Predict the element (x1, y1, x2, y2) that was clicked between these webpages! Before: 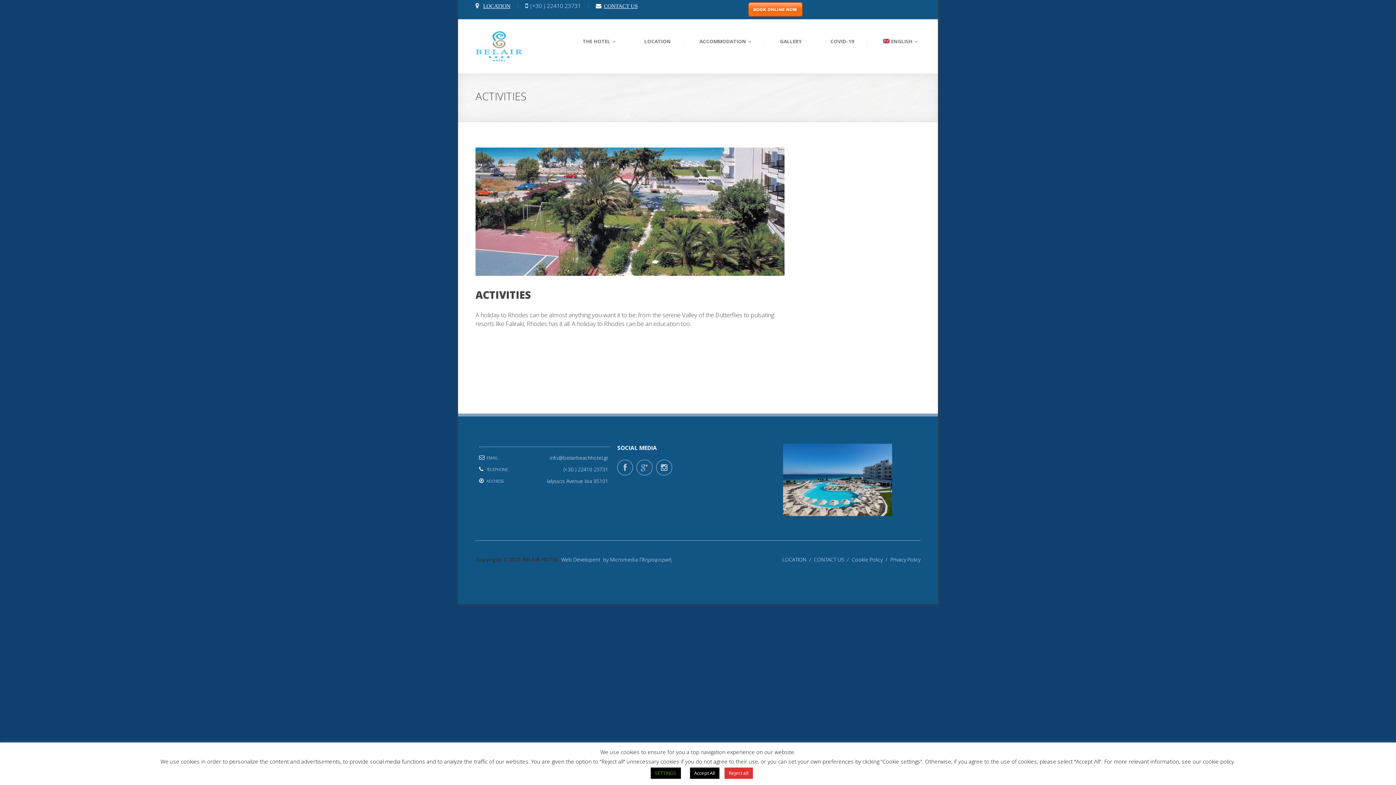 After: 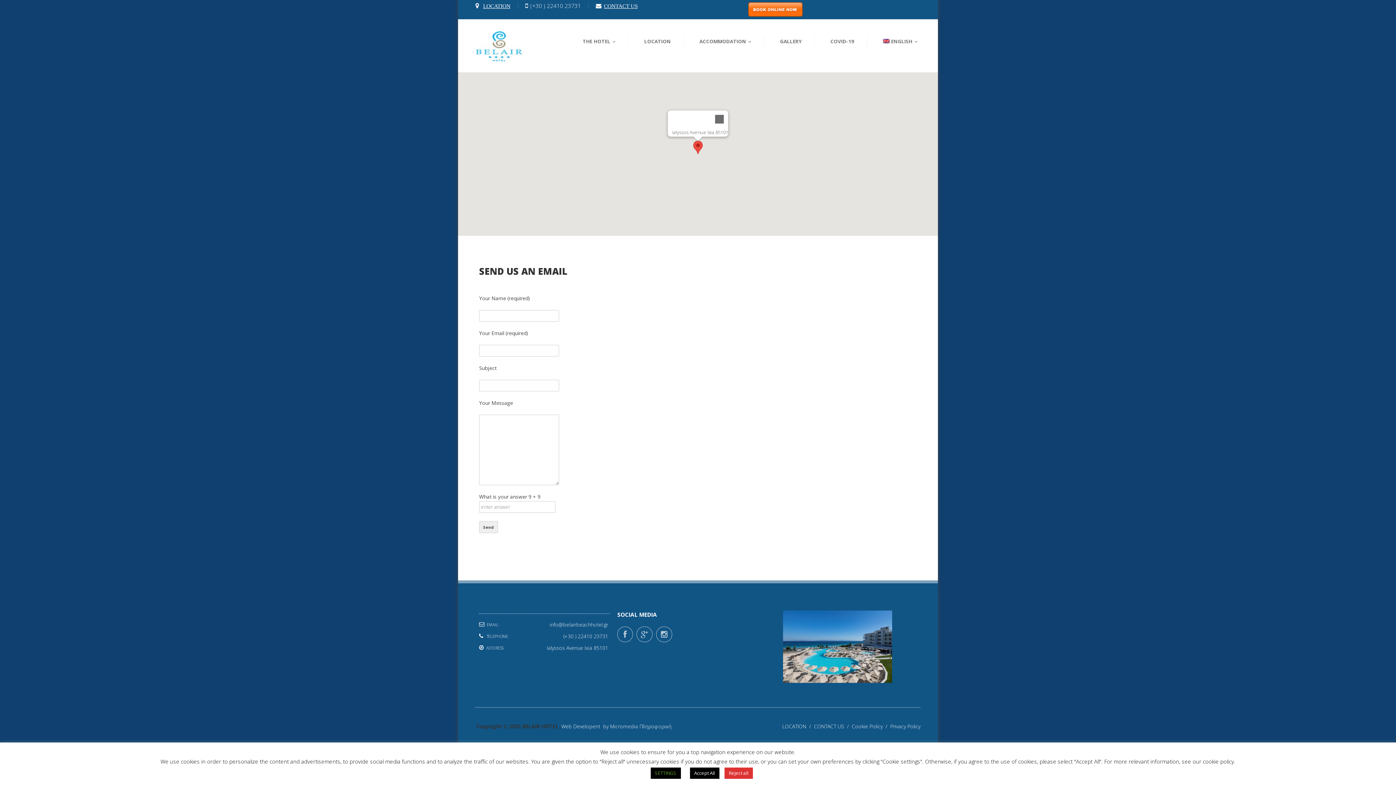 Action: label: CONTACT US  /   bbox: (814, 556, 852, 563)